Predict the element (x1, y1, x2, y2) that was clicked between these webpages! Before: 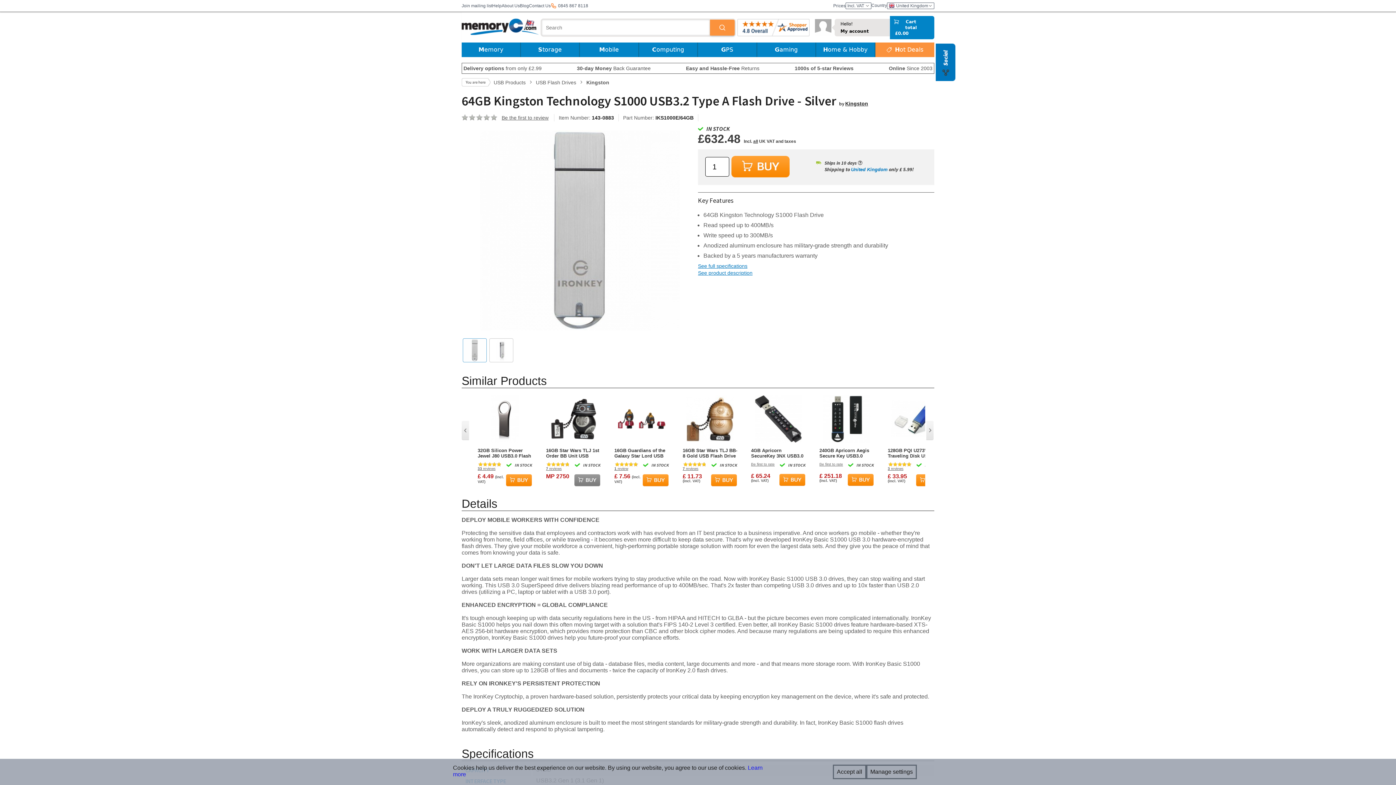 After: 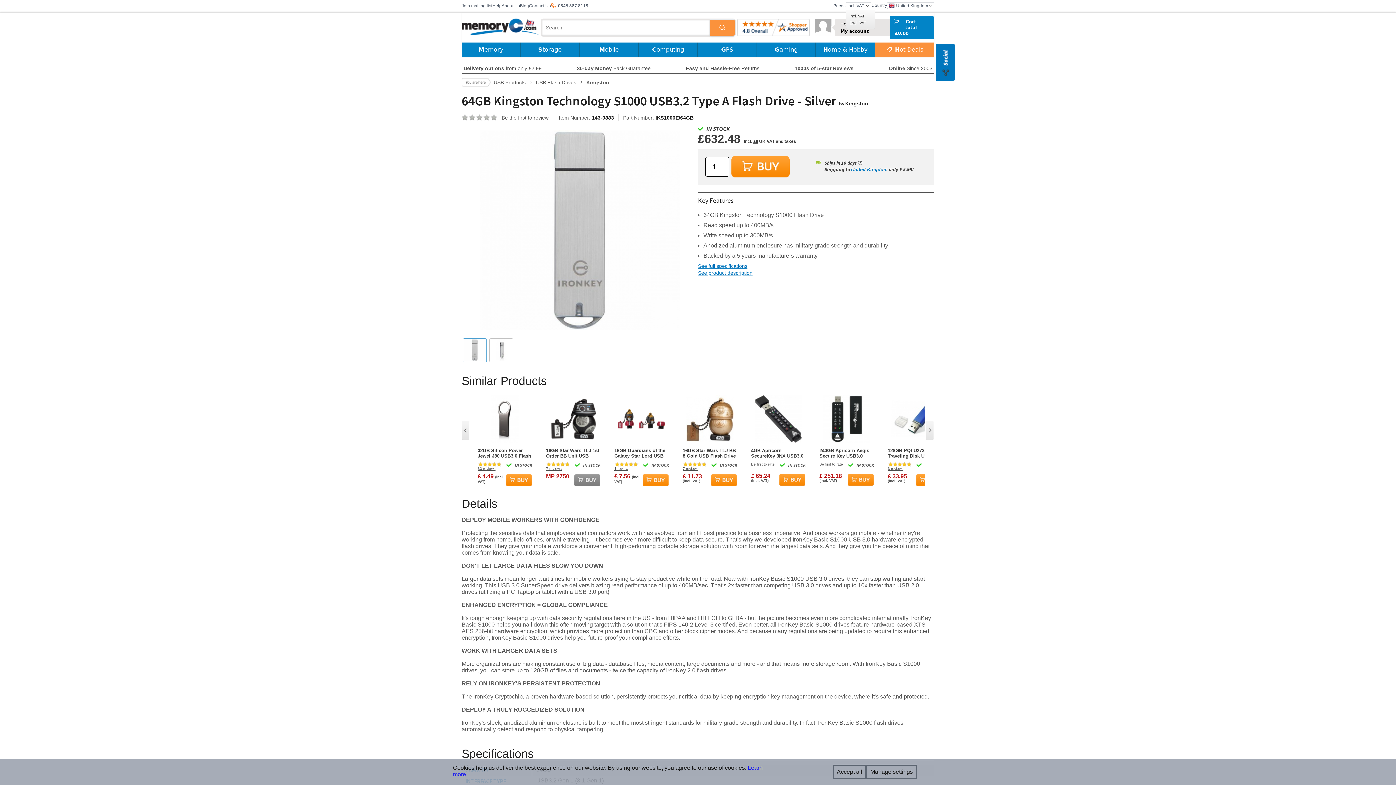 Action: bbox: (845, 2, 871, 9) label: Incl. VAT 